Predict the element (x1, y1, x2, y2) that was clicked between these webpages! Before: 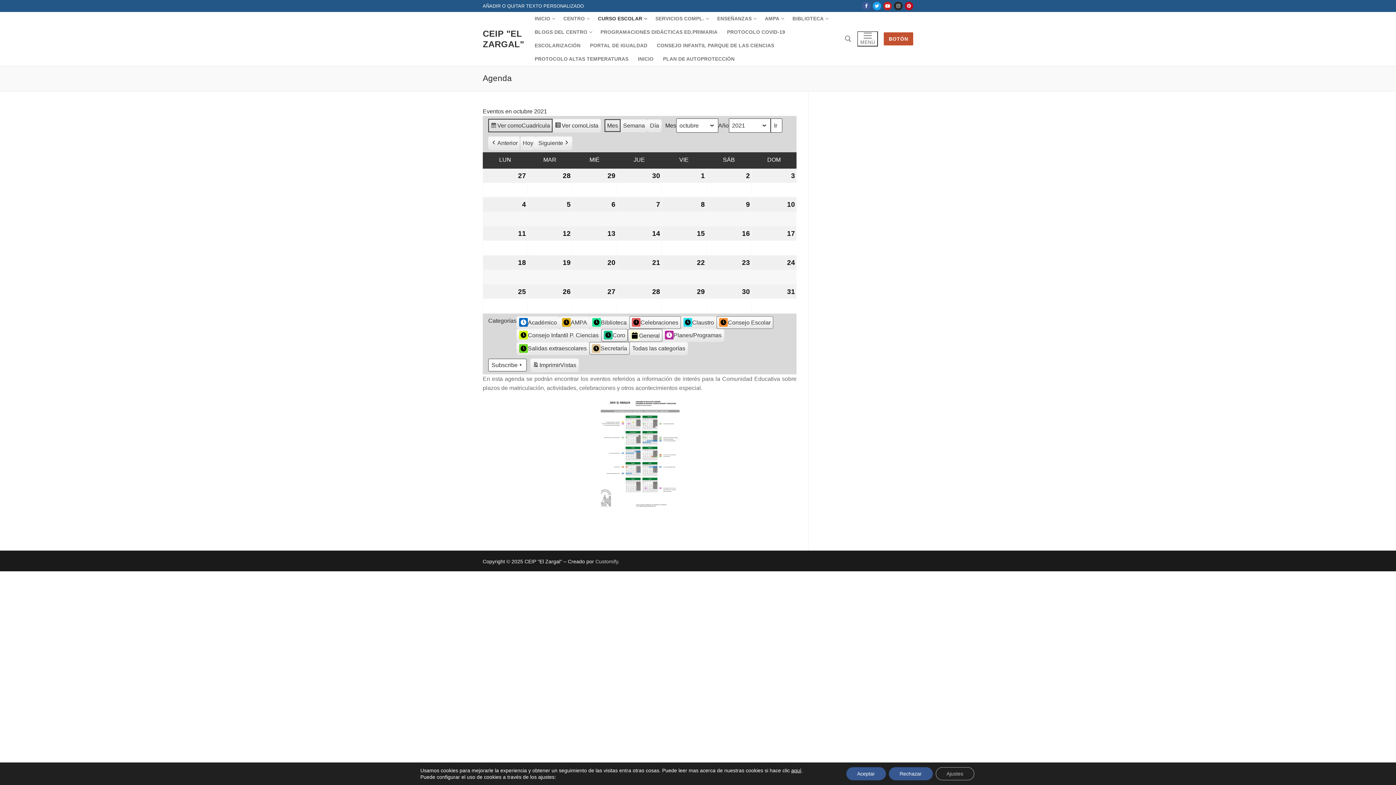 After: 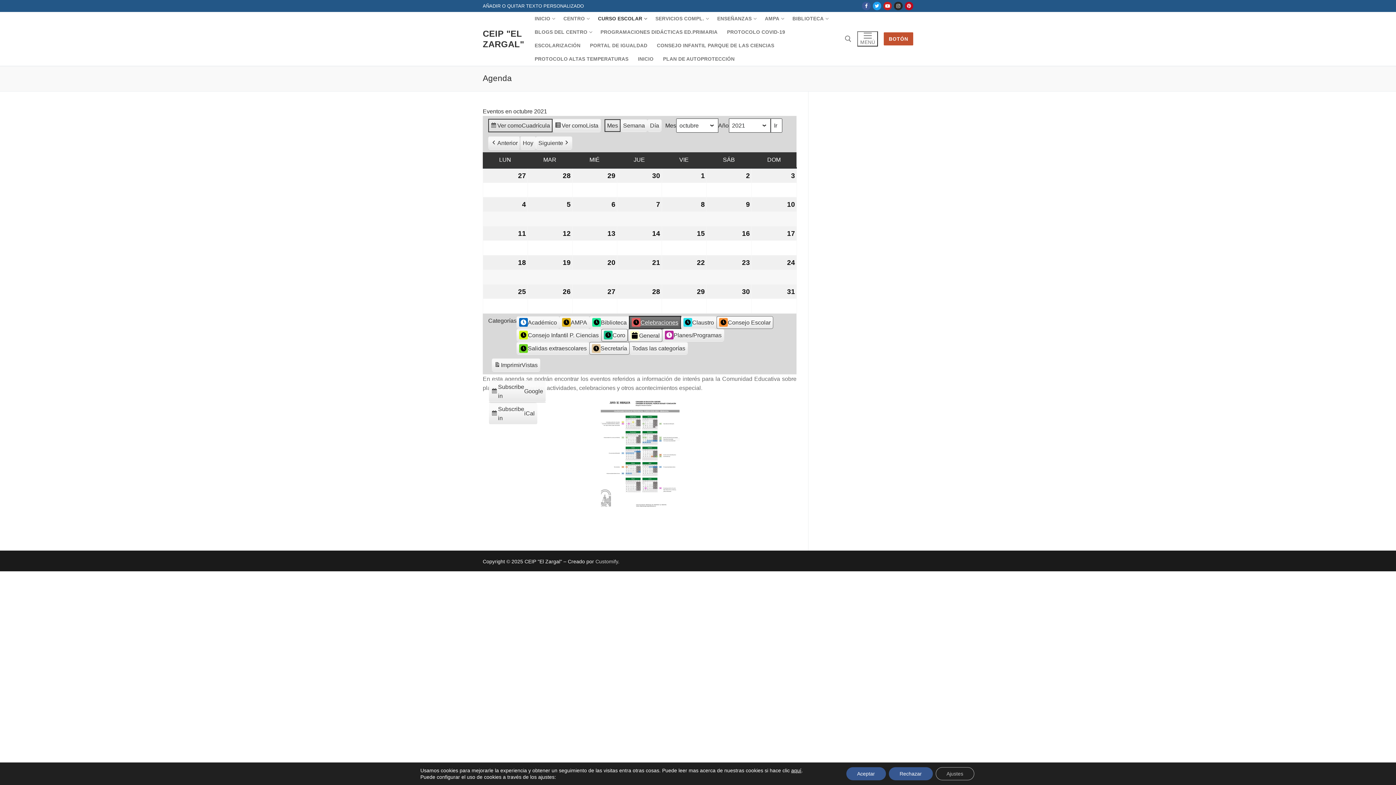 Action: bbox: (629, 316, 681, 329) label: Celebraciones